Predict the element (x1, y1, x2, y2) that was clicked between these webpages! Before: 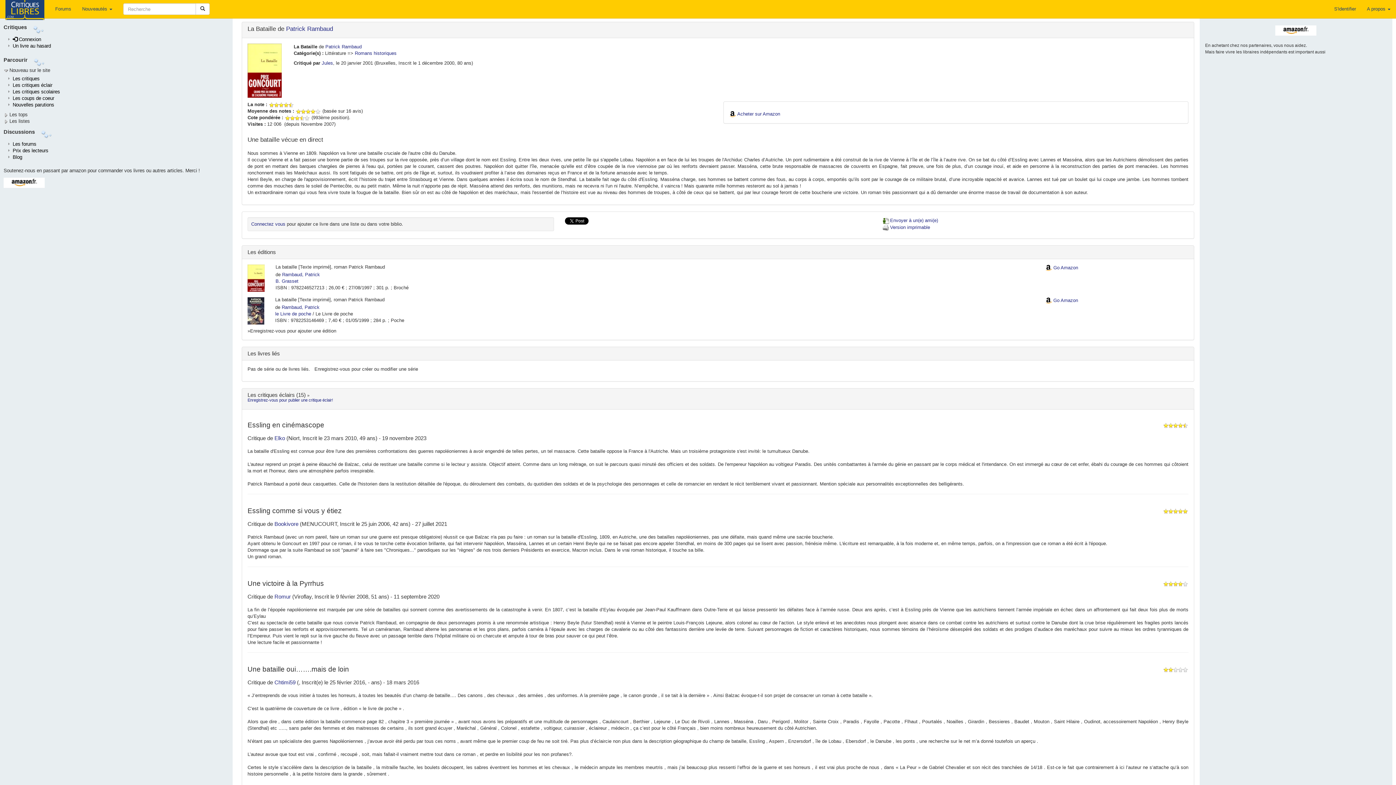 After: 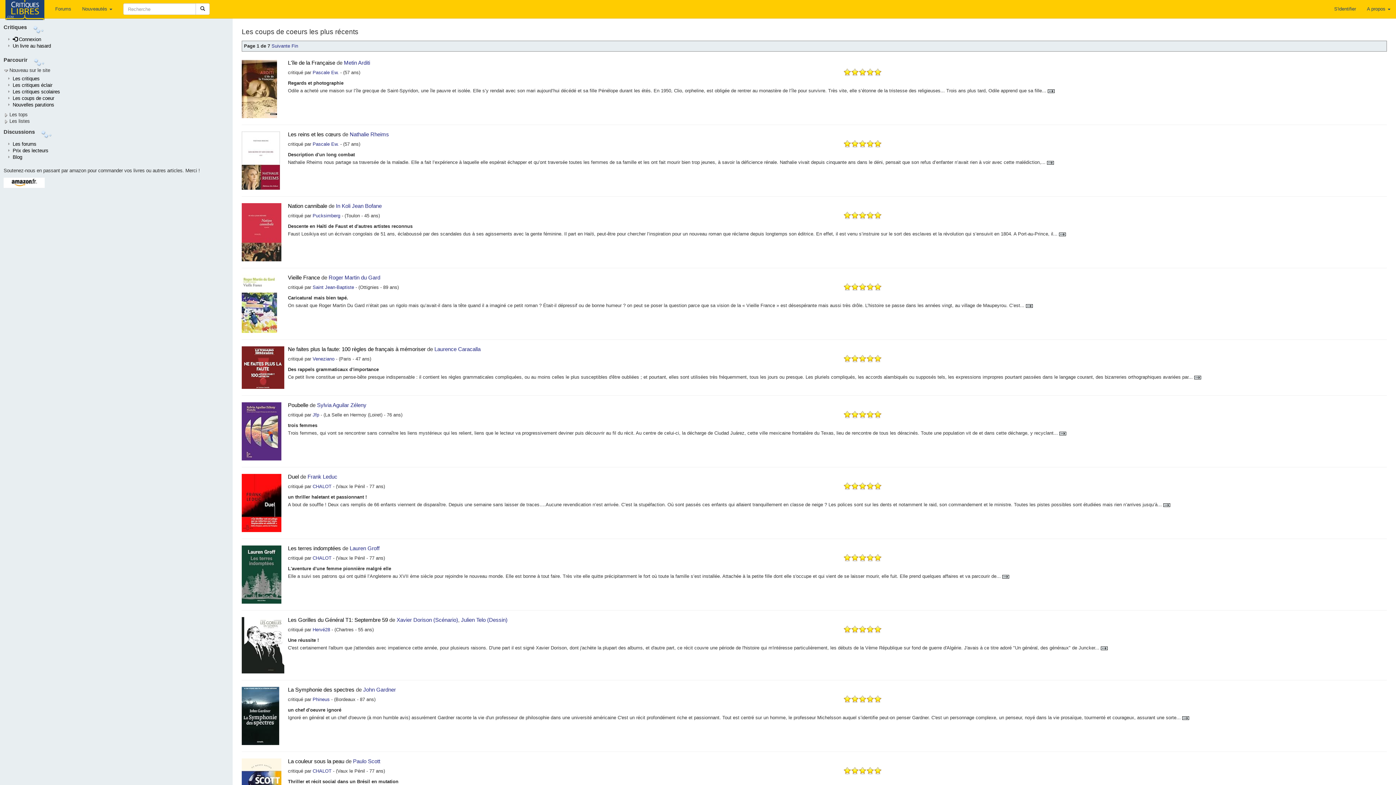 Action: bbox: (12, 95, 54, 101) label: Les coups de coeur